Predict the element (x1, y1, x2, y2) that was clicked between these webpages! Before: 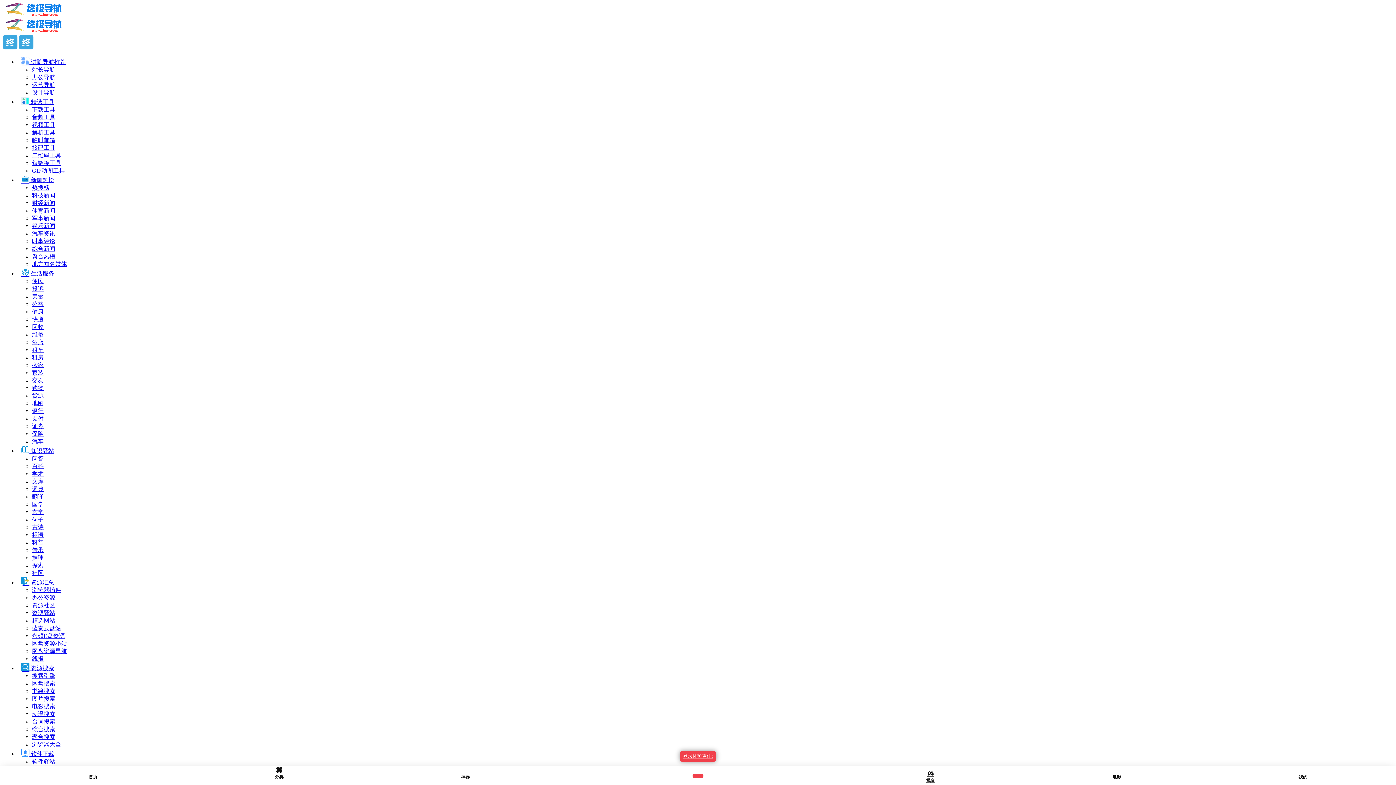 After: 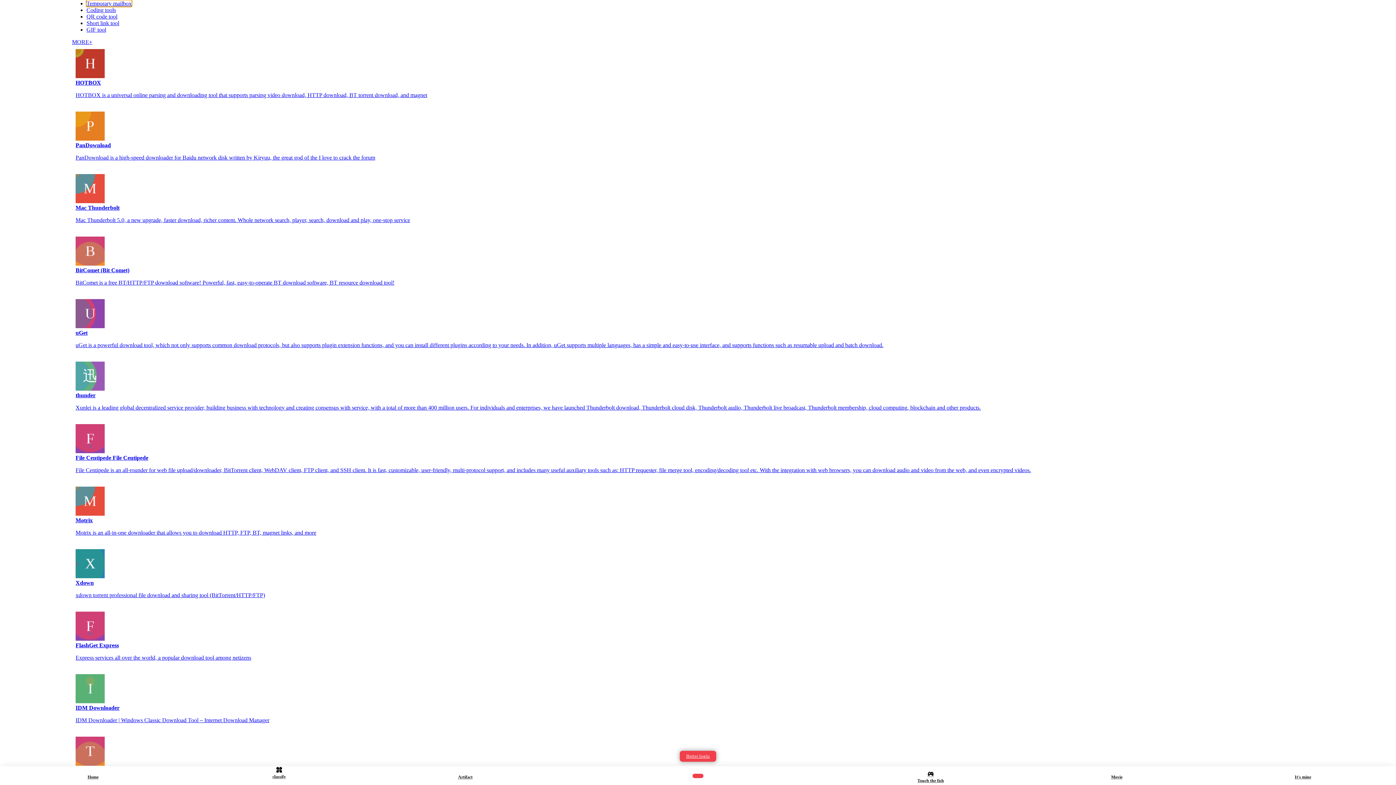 Action: bbox: (32, 137, 55, 143) label: 临时邮箱